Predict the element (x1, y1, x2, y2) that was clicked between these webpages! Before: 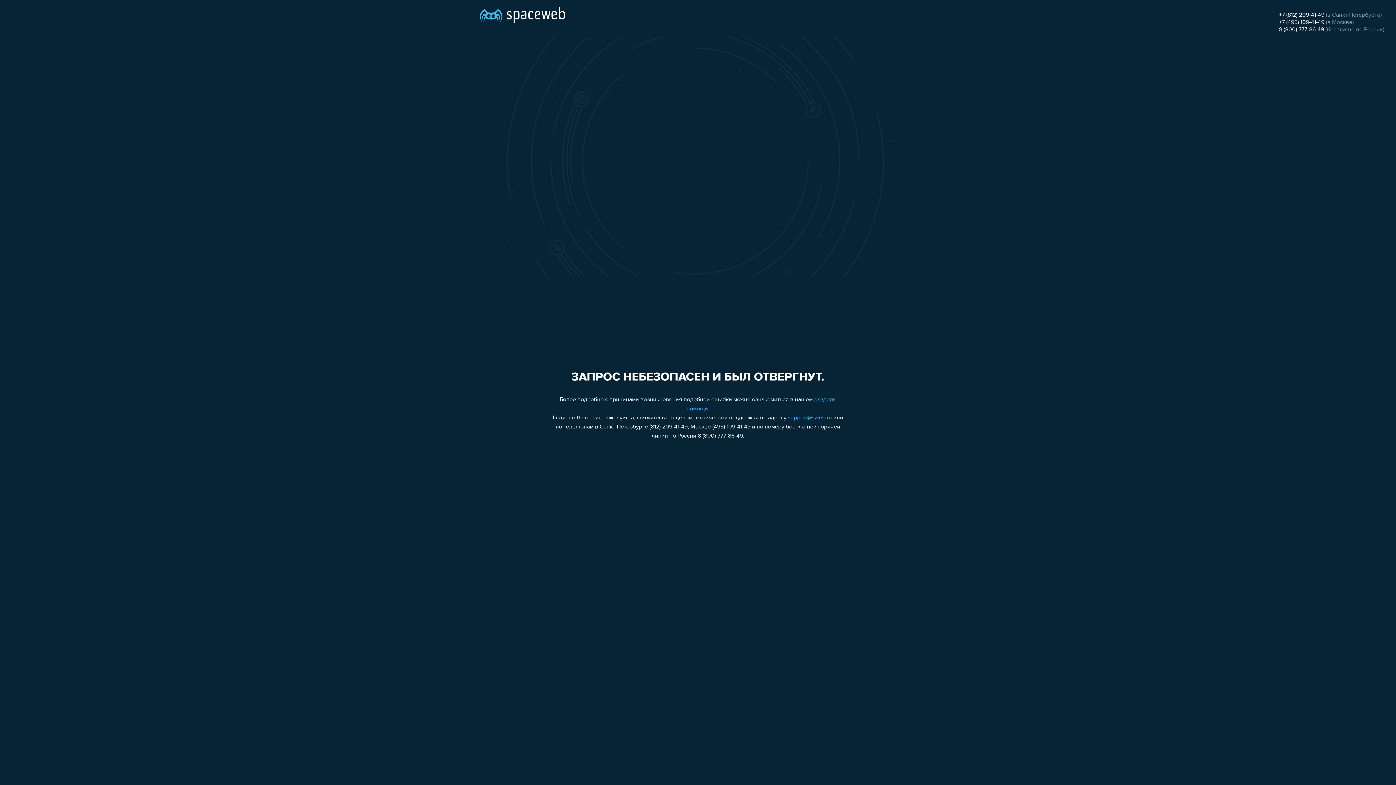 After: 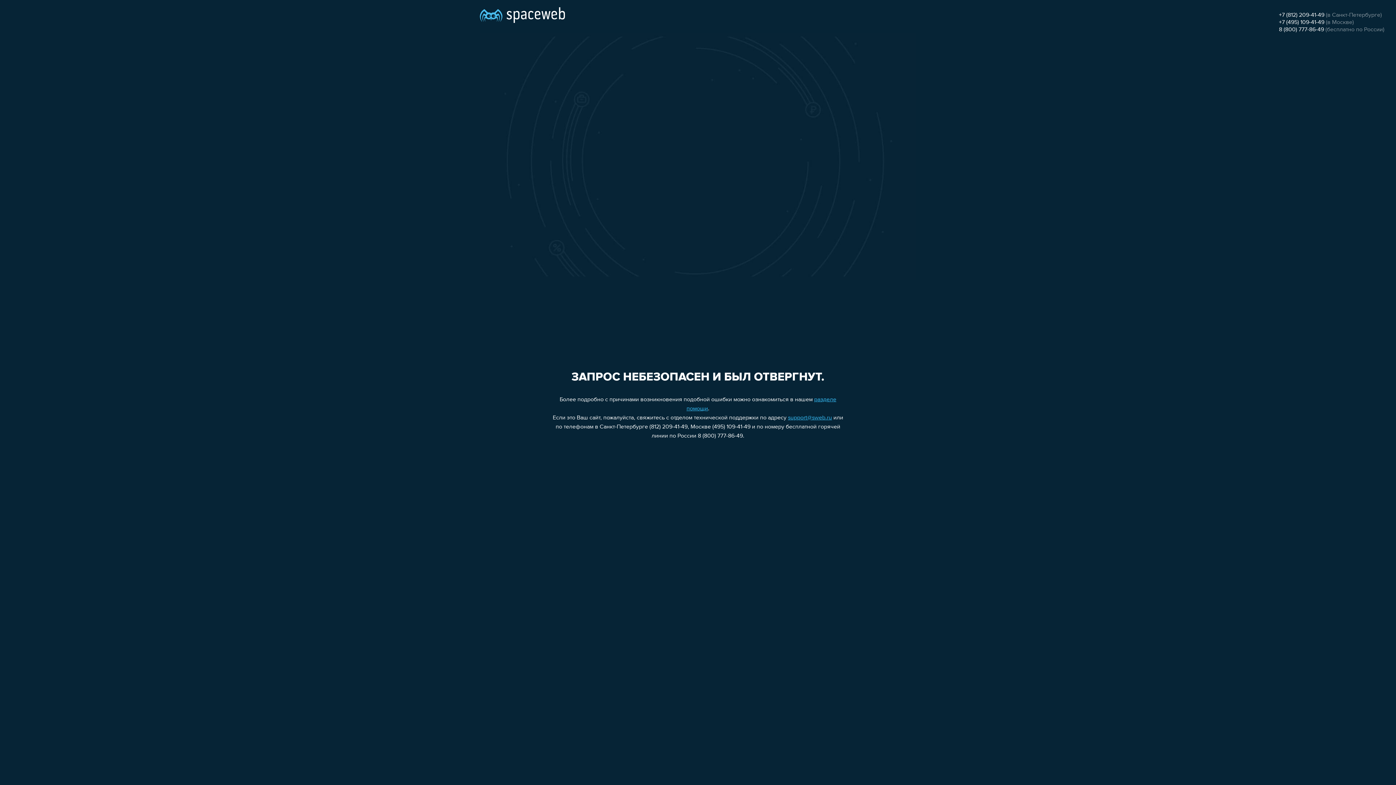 Action: label: +7 (495) 109-41-49 bbox: (1279, 19, 1324, 25)